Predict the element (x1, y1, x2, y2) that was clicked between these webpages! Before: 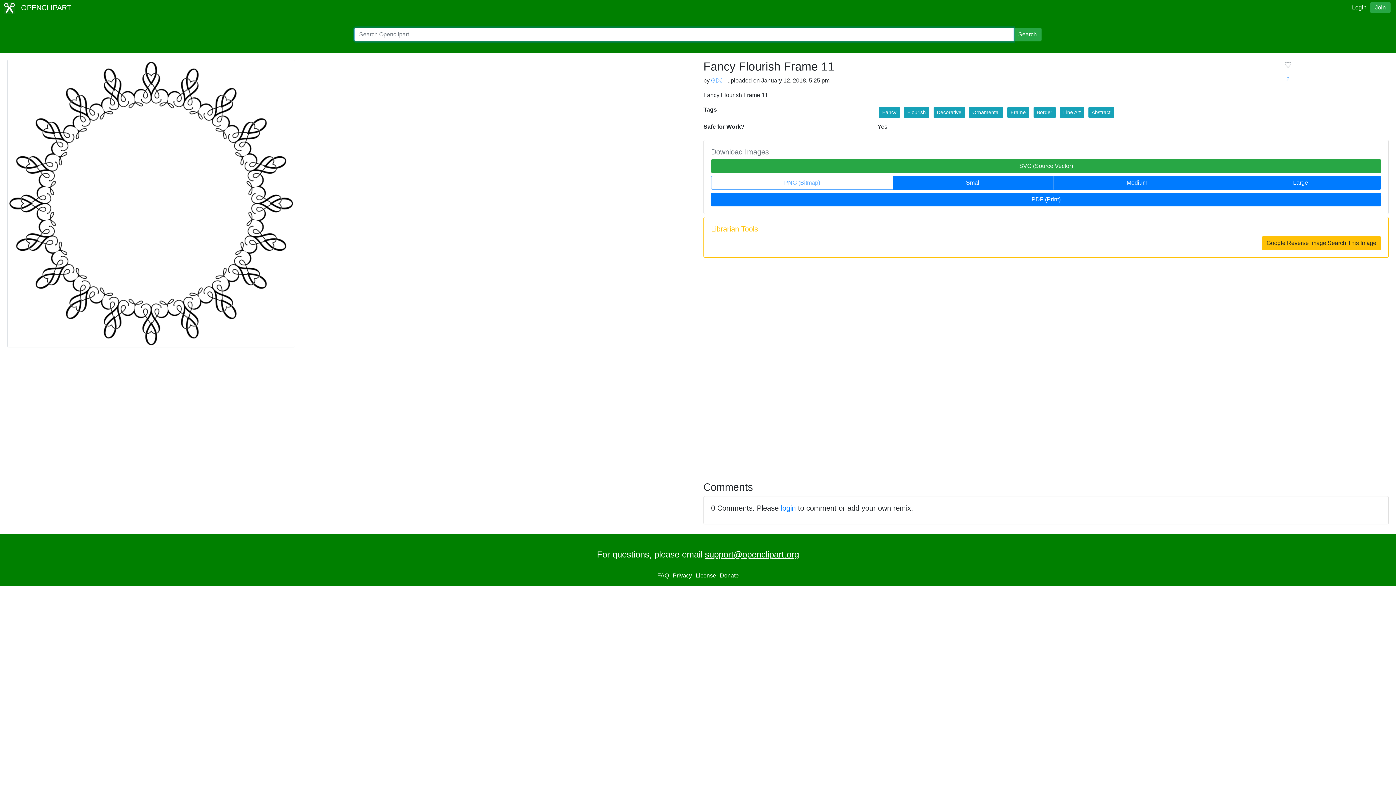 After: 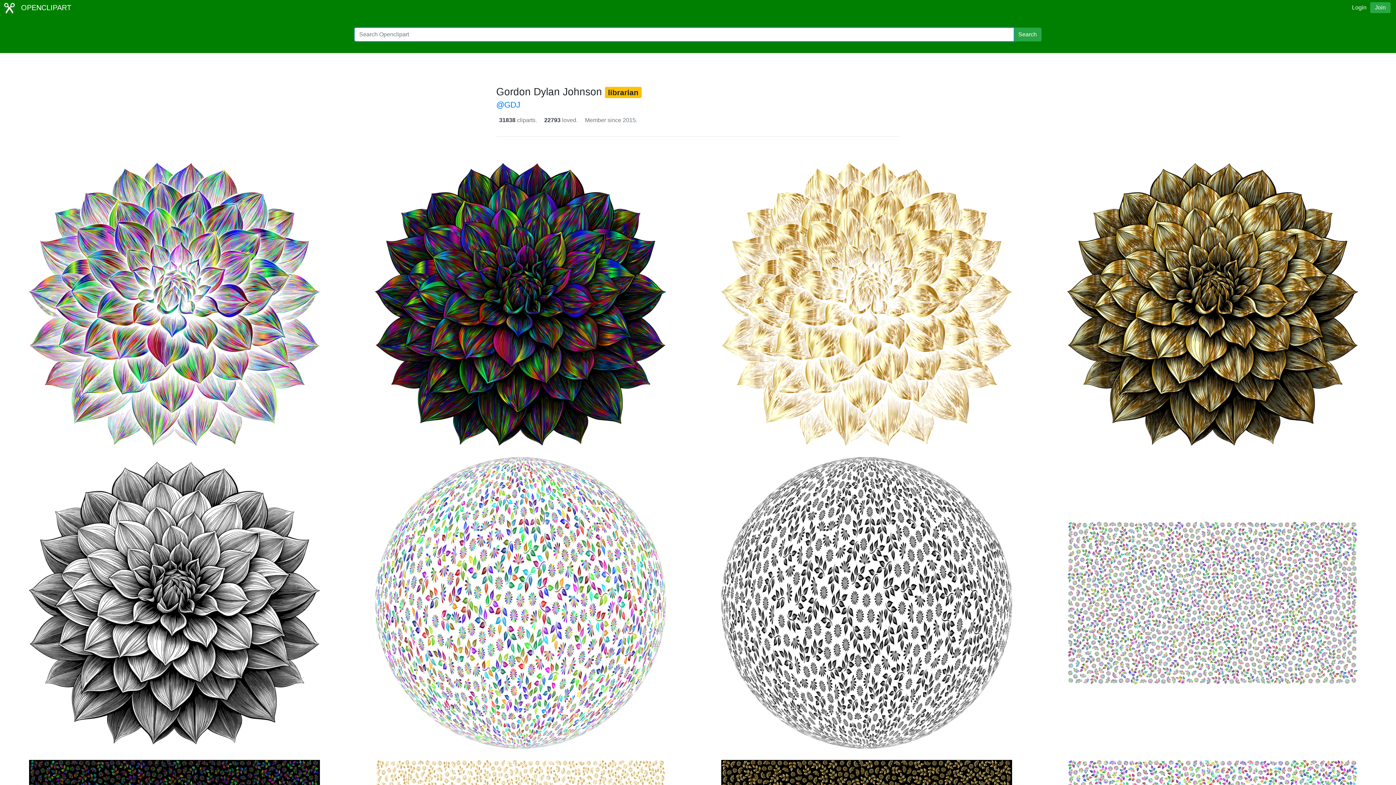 Action: label: GDJ bbox: (711, 77, 722, 83)